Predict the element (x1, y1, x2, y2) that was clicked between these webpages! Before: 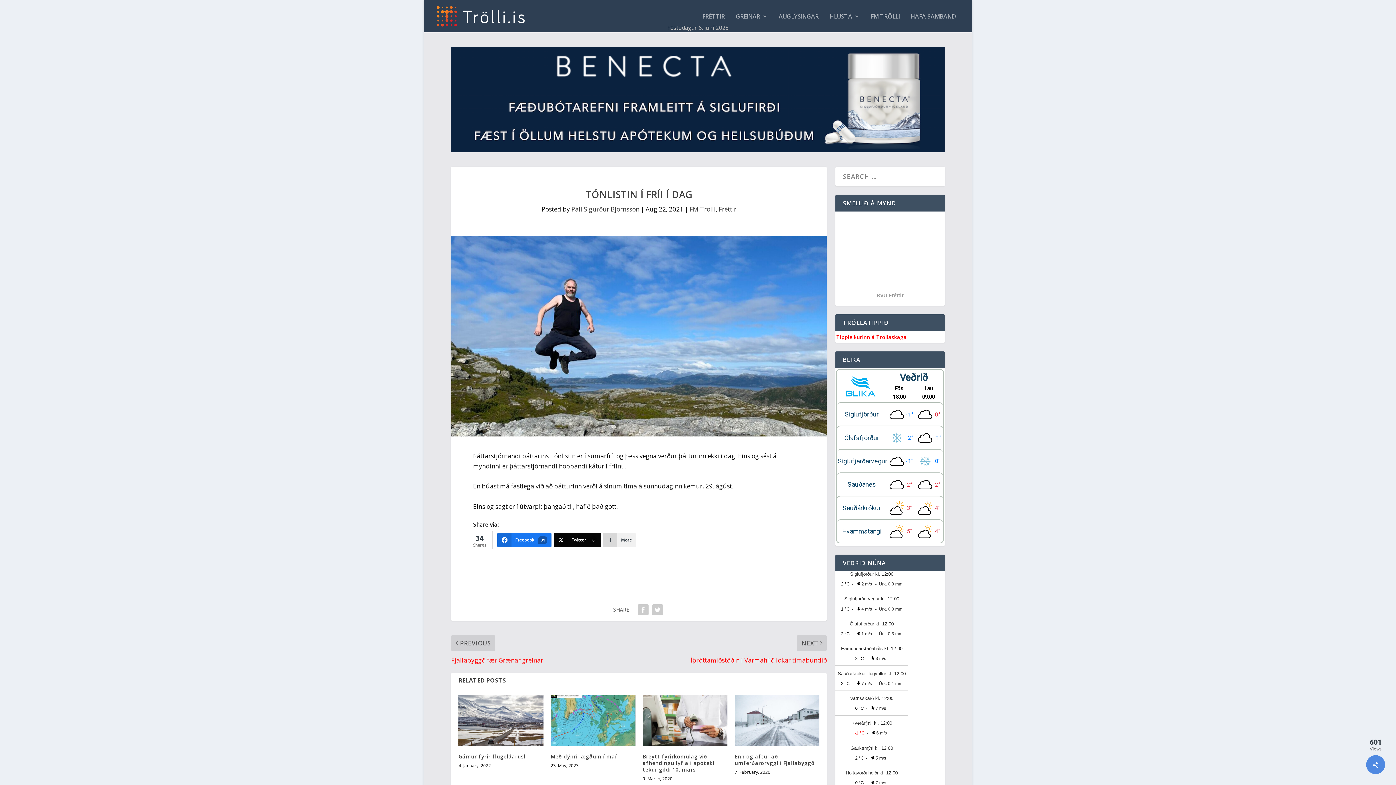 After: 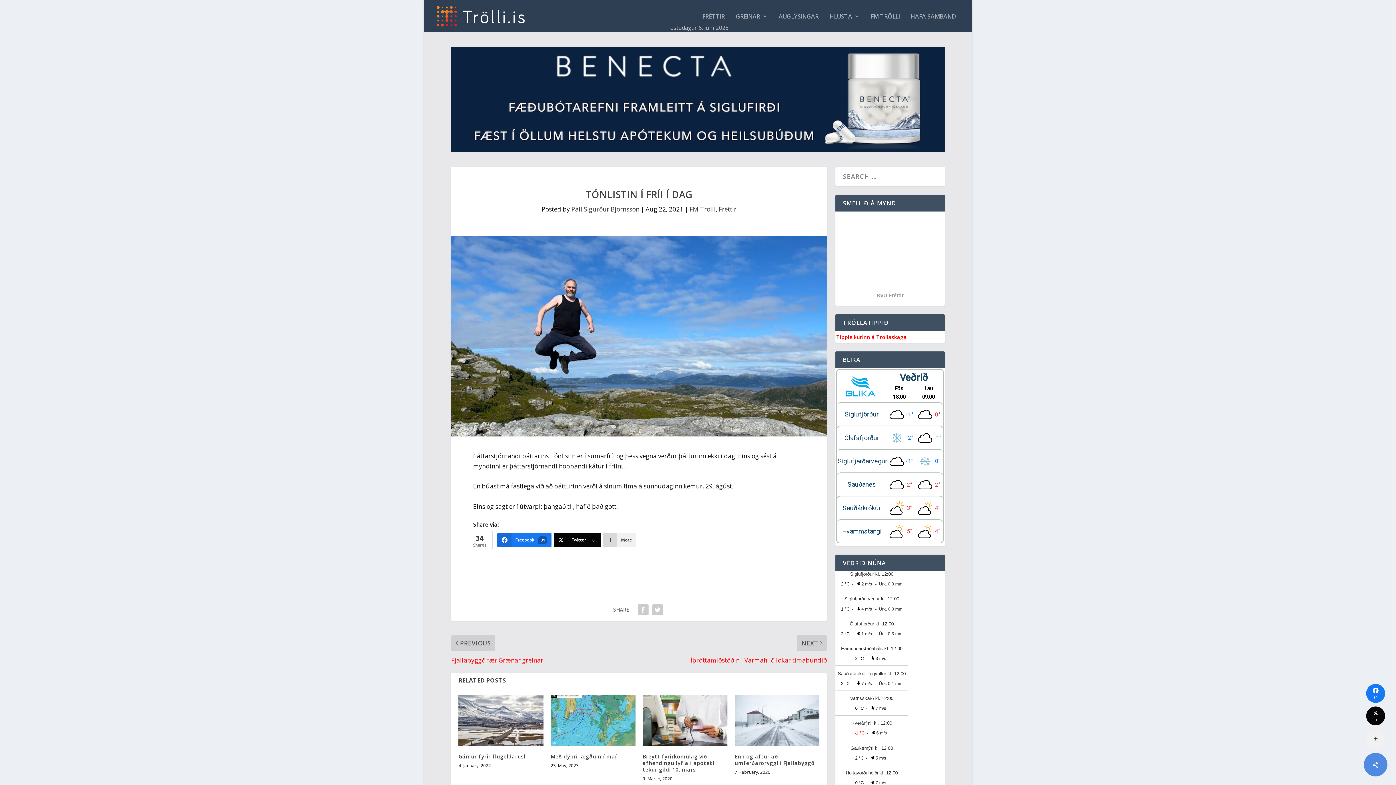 Action: bbox: (1366, 755, 1385, 774)